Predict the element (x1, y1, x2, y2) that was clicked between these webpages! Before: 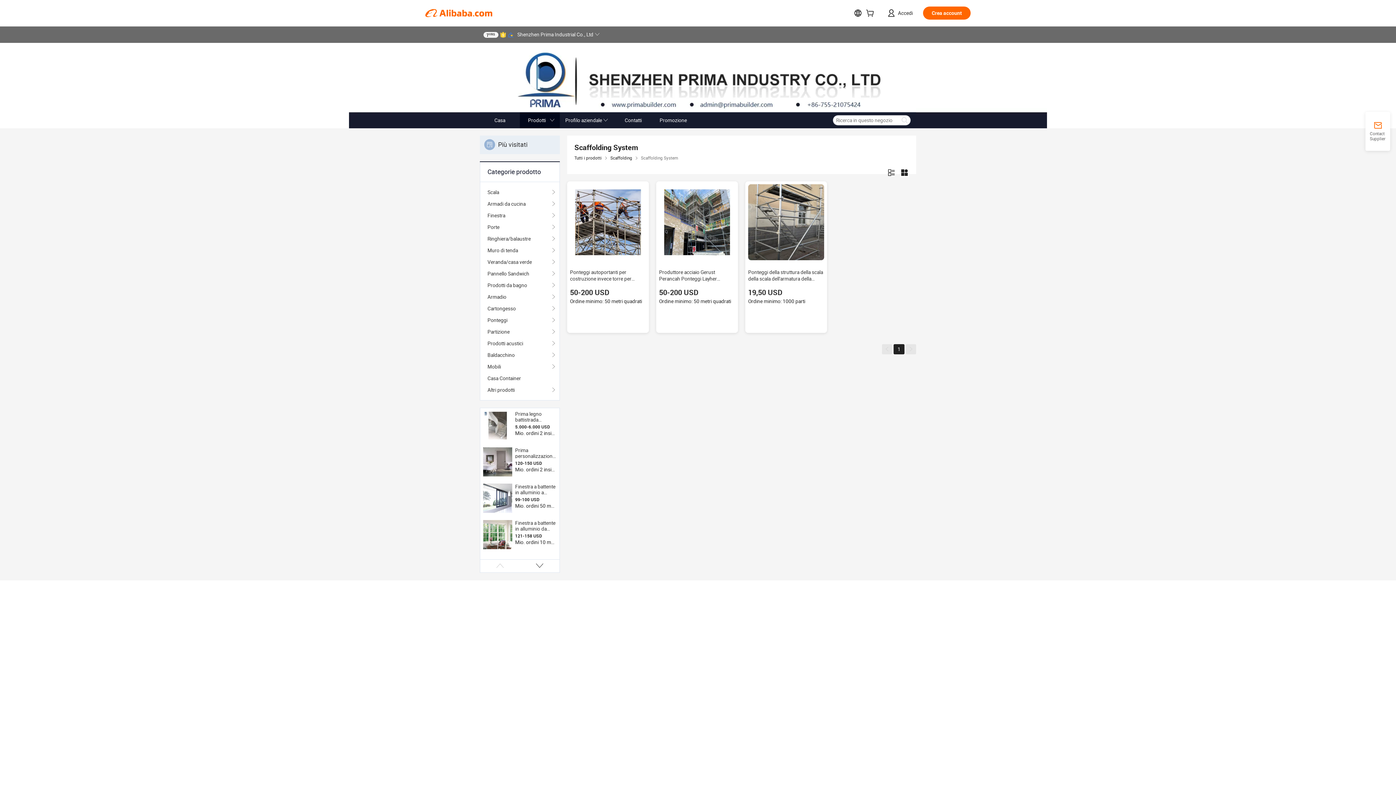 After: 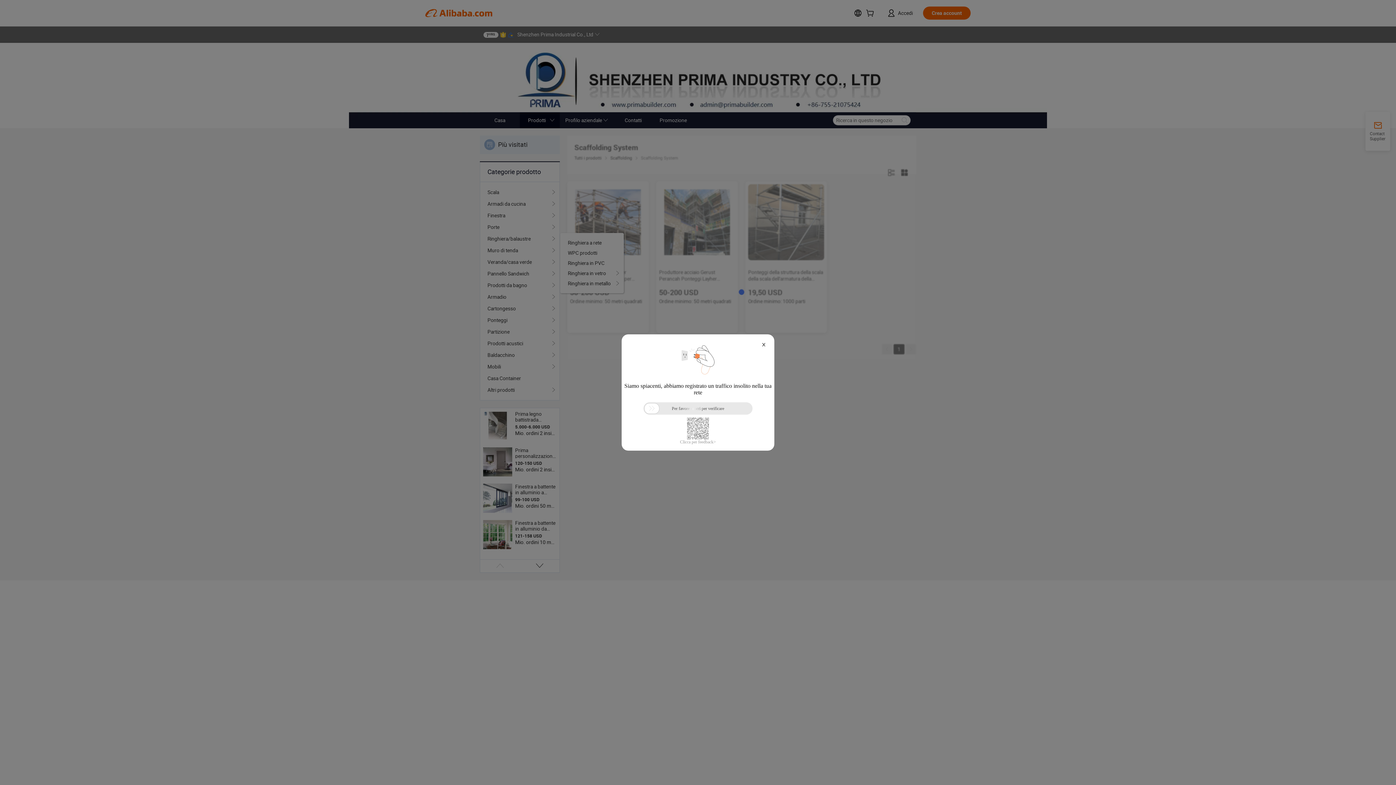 Action: bbox: (487, 233, 552, 244) label: Ringhiera/balaustre